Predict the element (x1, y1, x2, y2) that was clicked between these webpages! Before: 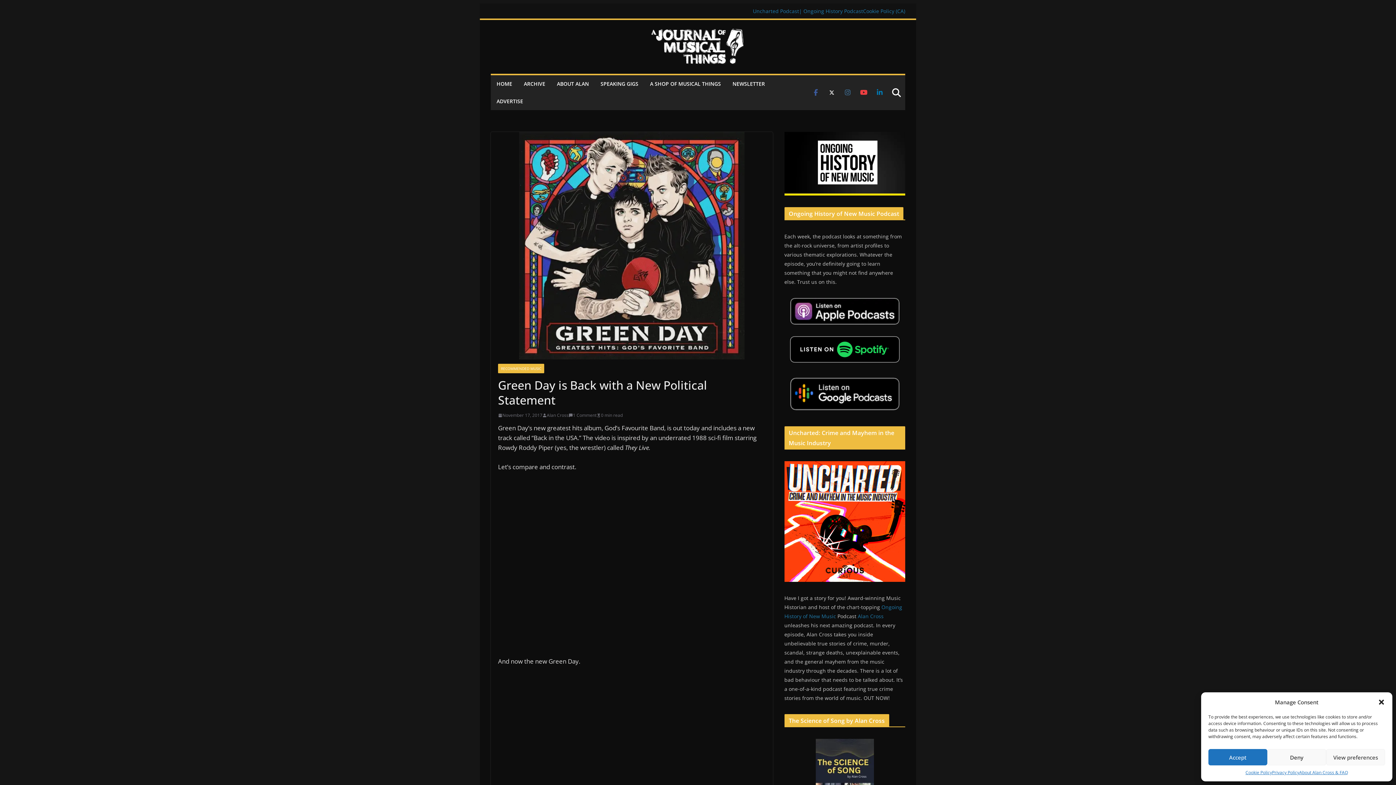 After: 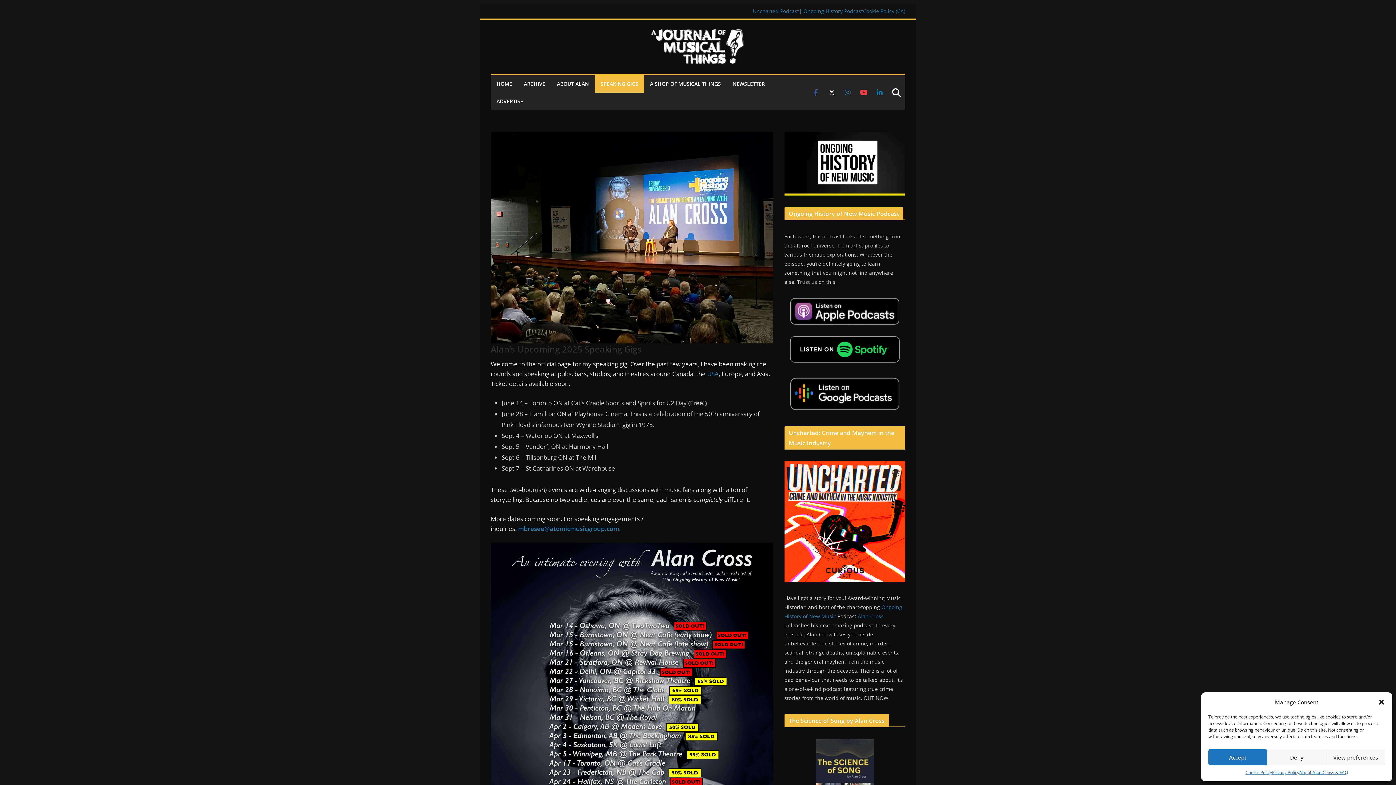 Action: bbox: (600, 78, 638, 89) label: SPEAKING GIGS